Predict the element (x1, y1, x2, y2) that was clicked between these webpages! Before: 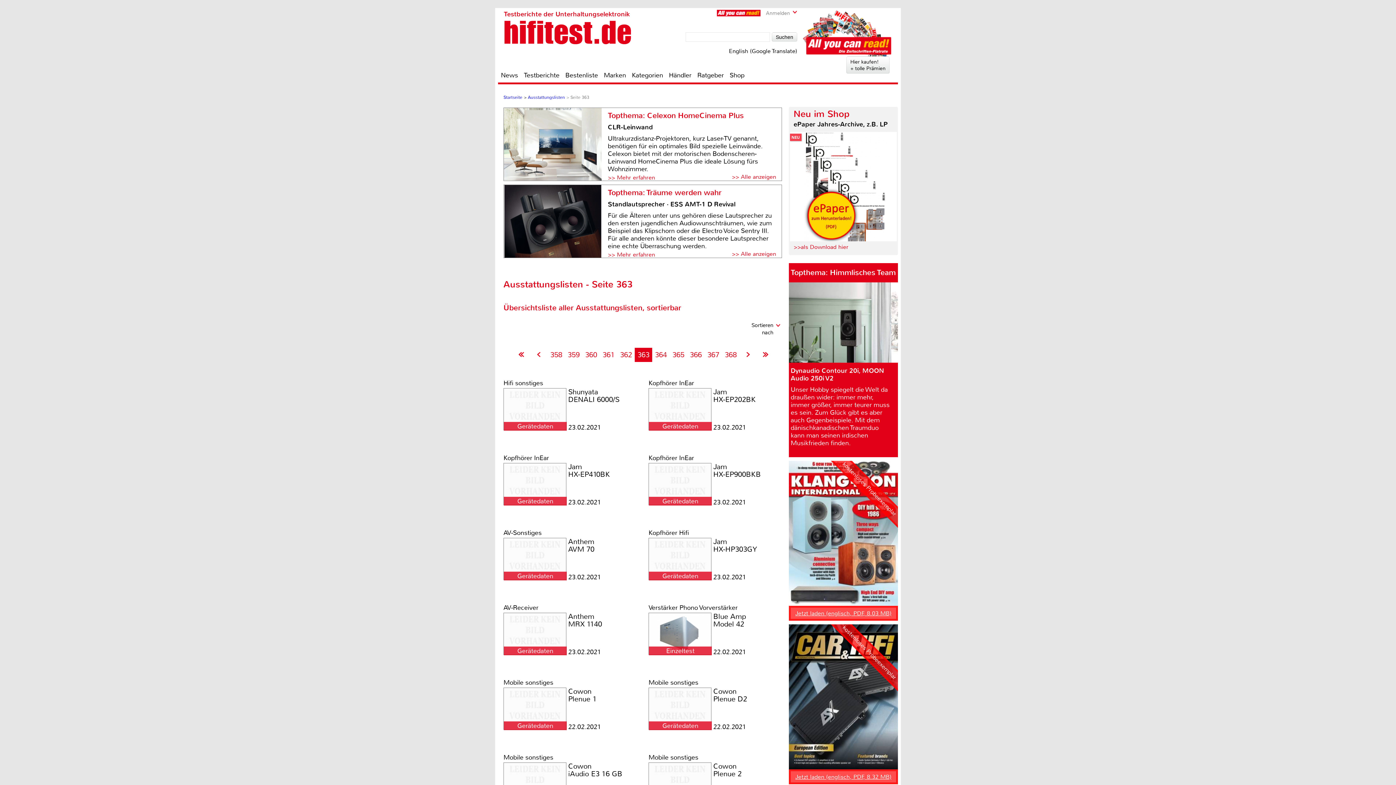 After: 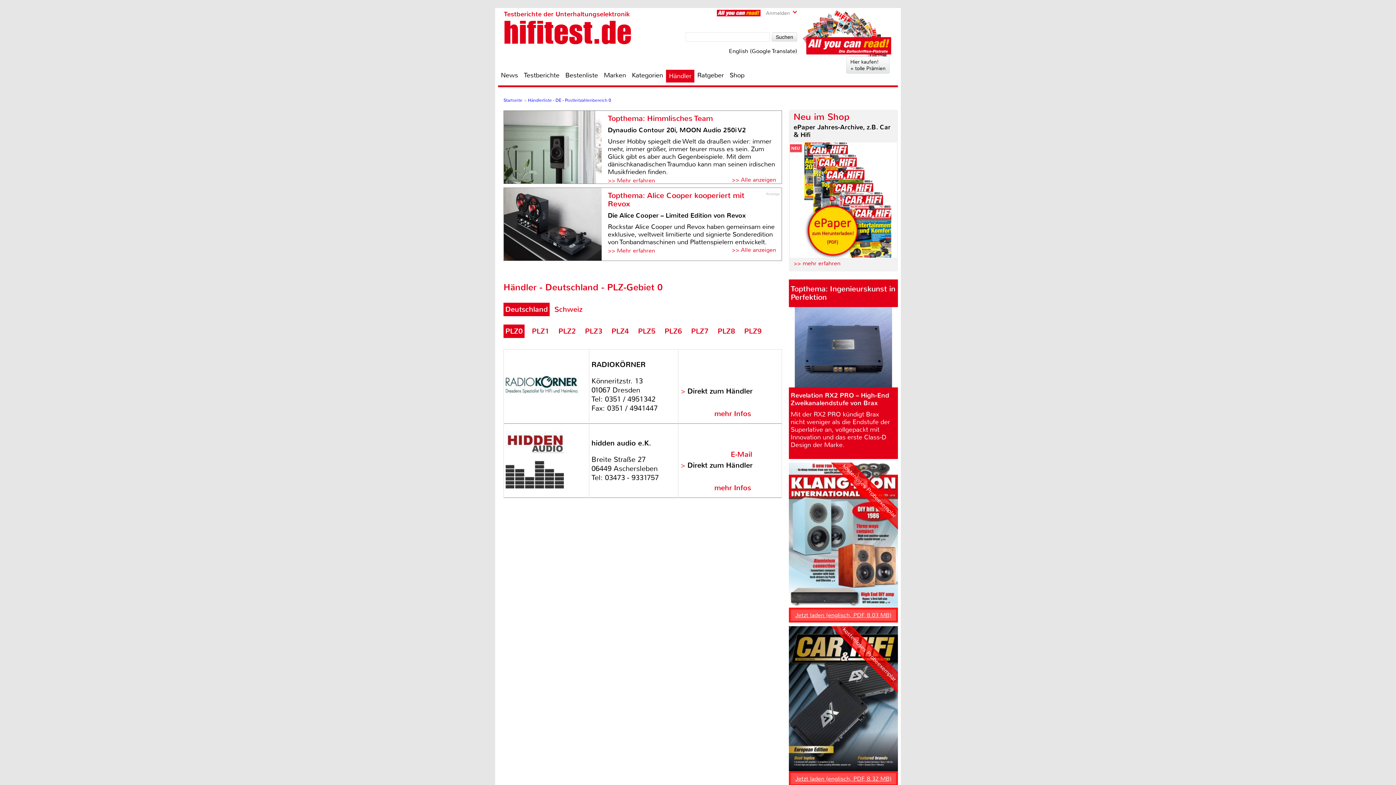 Action: bbox: (666, 70, 694, 79) label: Händler